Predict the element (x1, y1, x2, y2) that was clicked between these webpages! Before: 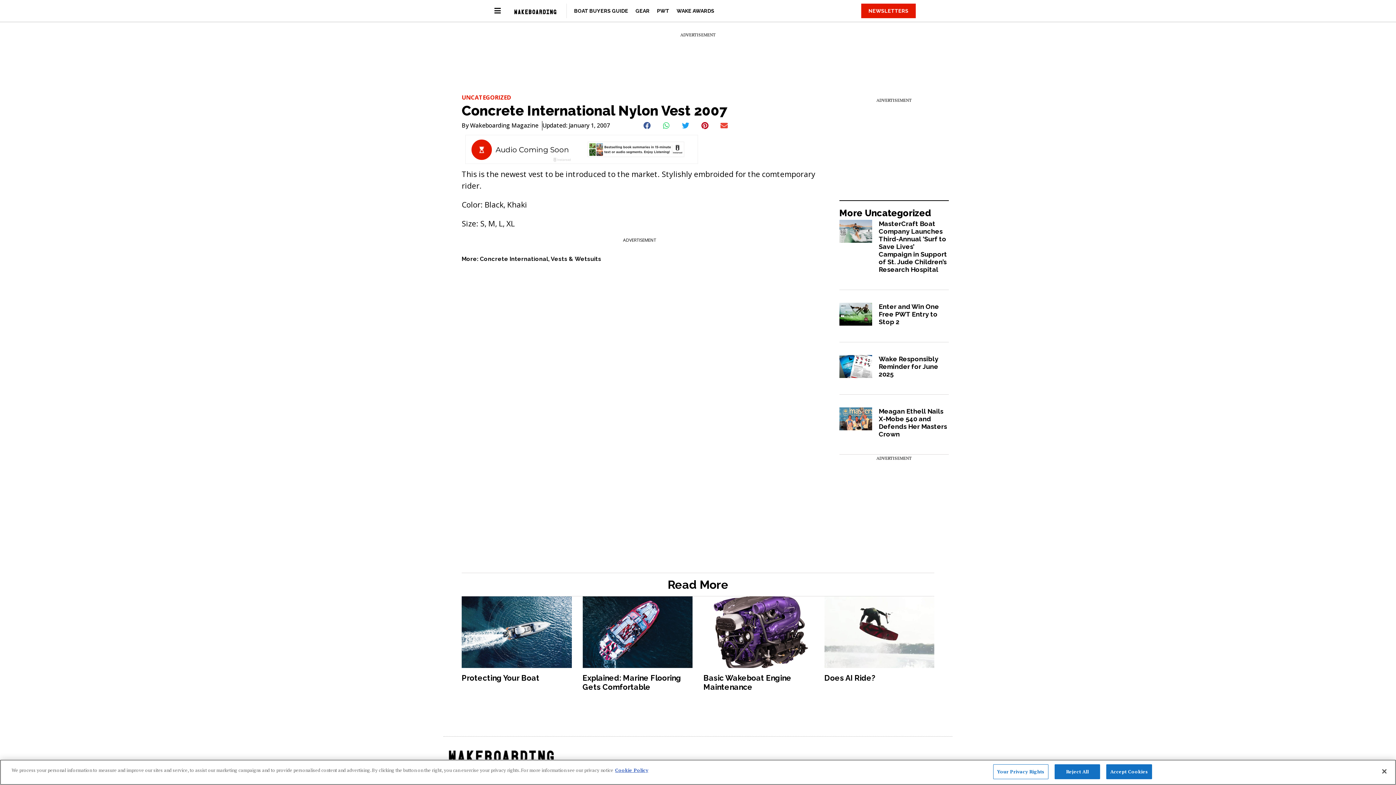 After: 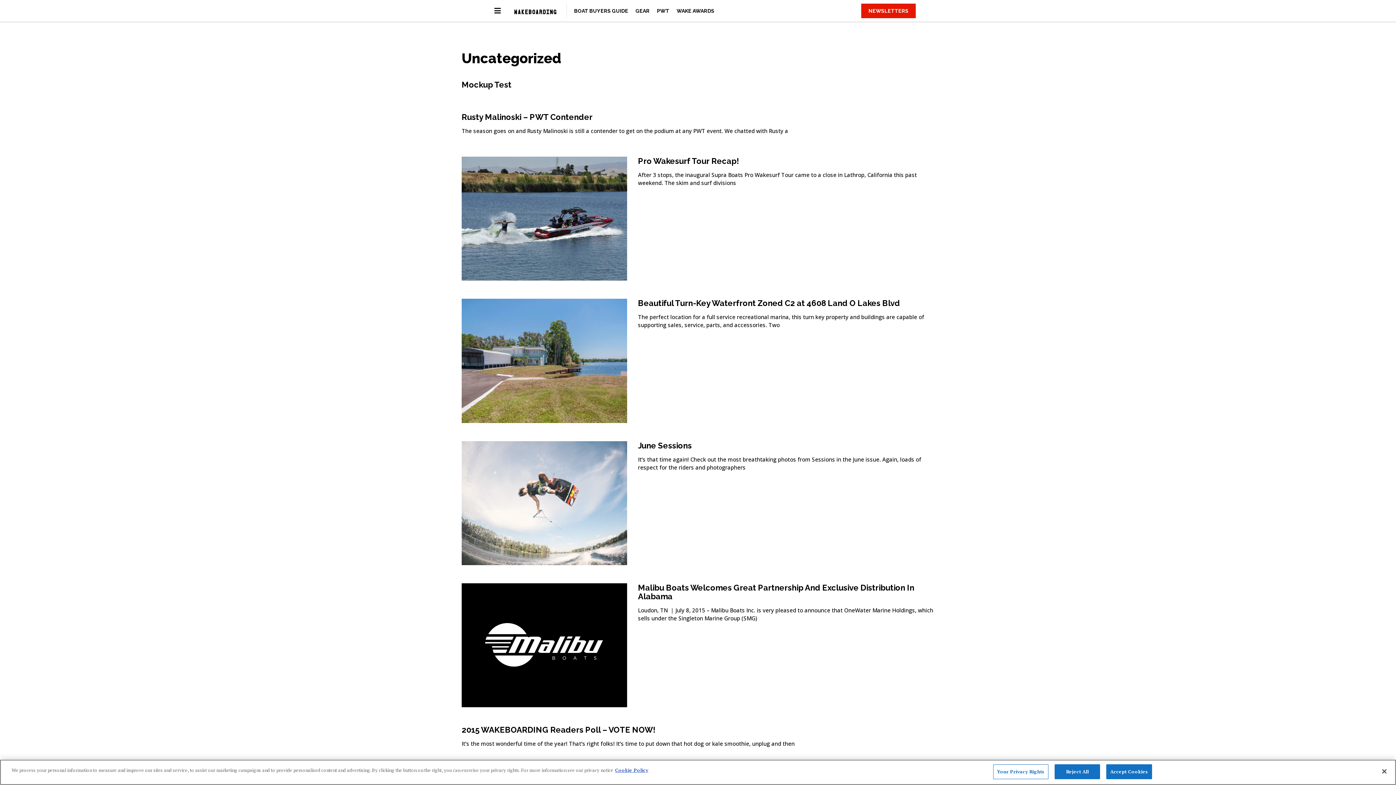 Action: bbox: (865, 207, 931, 218) label: Uncategorized